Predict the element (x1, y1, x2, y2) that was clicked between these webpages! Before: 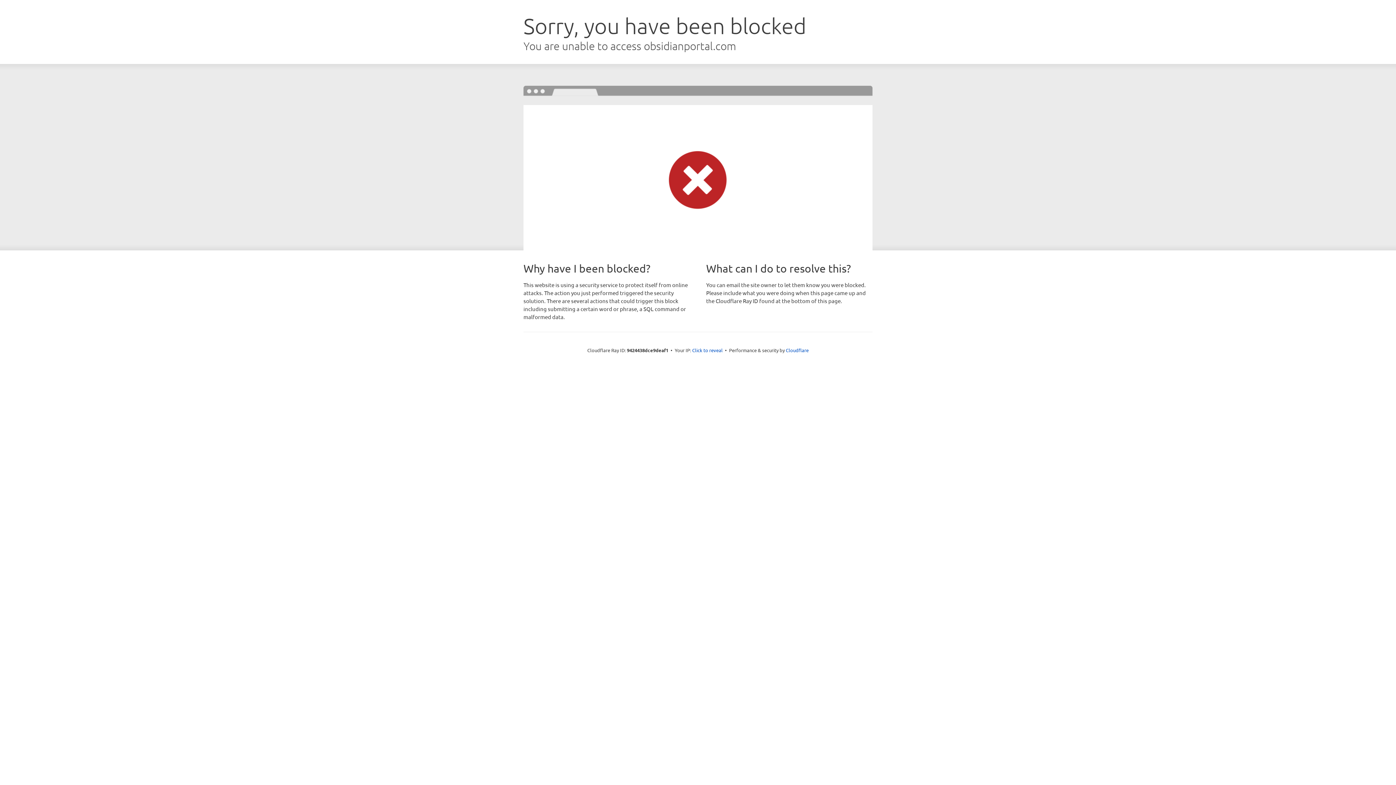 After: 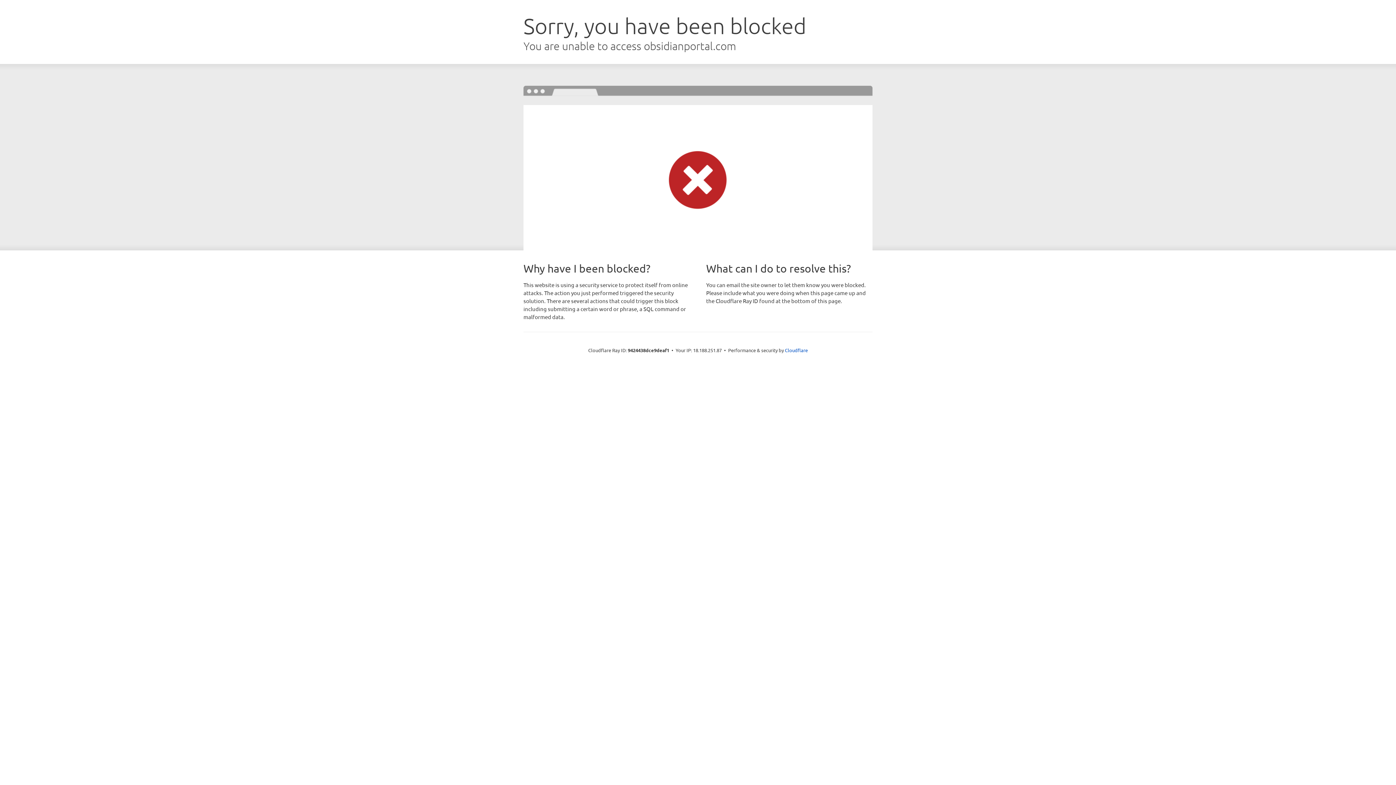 Action: label: Click to reveal bbox: (692, 346, 722, 353)